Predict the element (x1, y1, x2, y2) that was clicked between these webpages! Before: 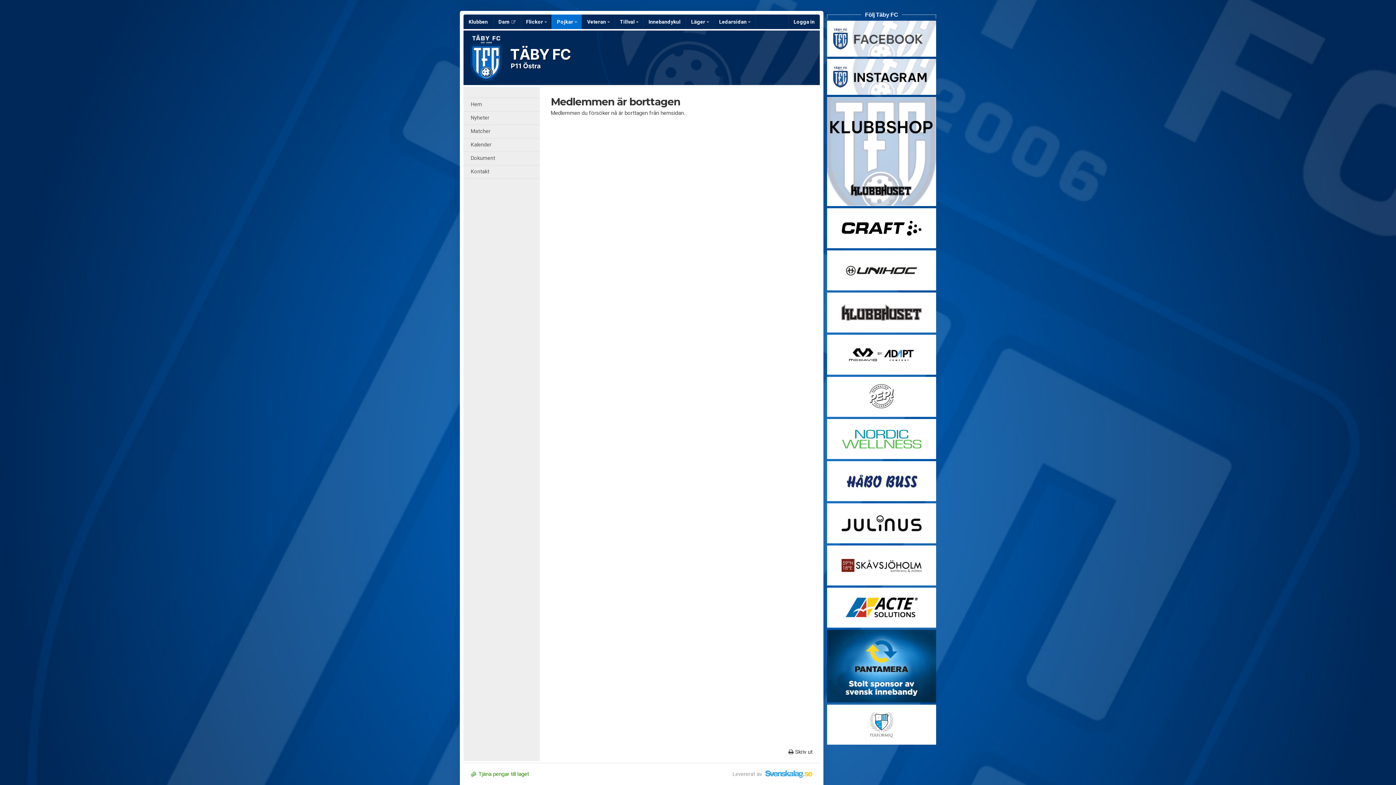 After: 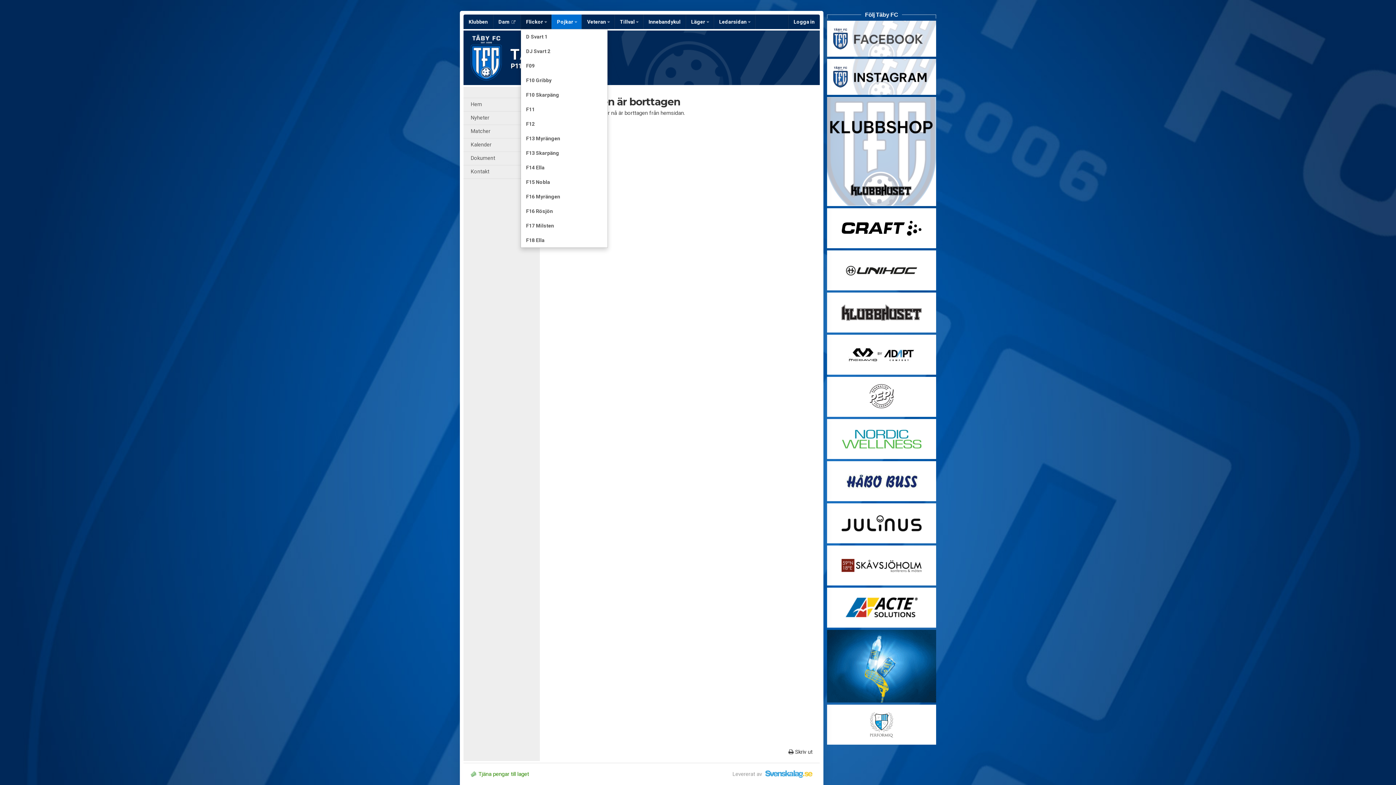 Action: bbox: (520, 14, 551, 29) label: Flickor 